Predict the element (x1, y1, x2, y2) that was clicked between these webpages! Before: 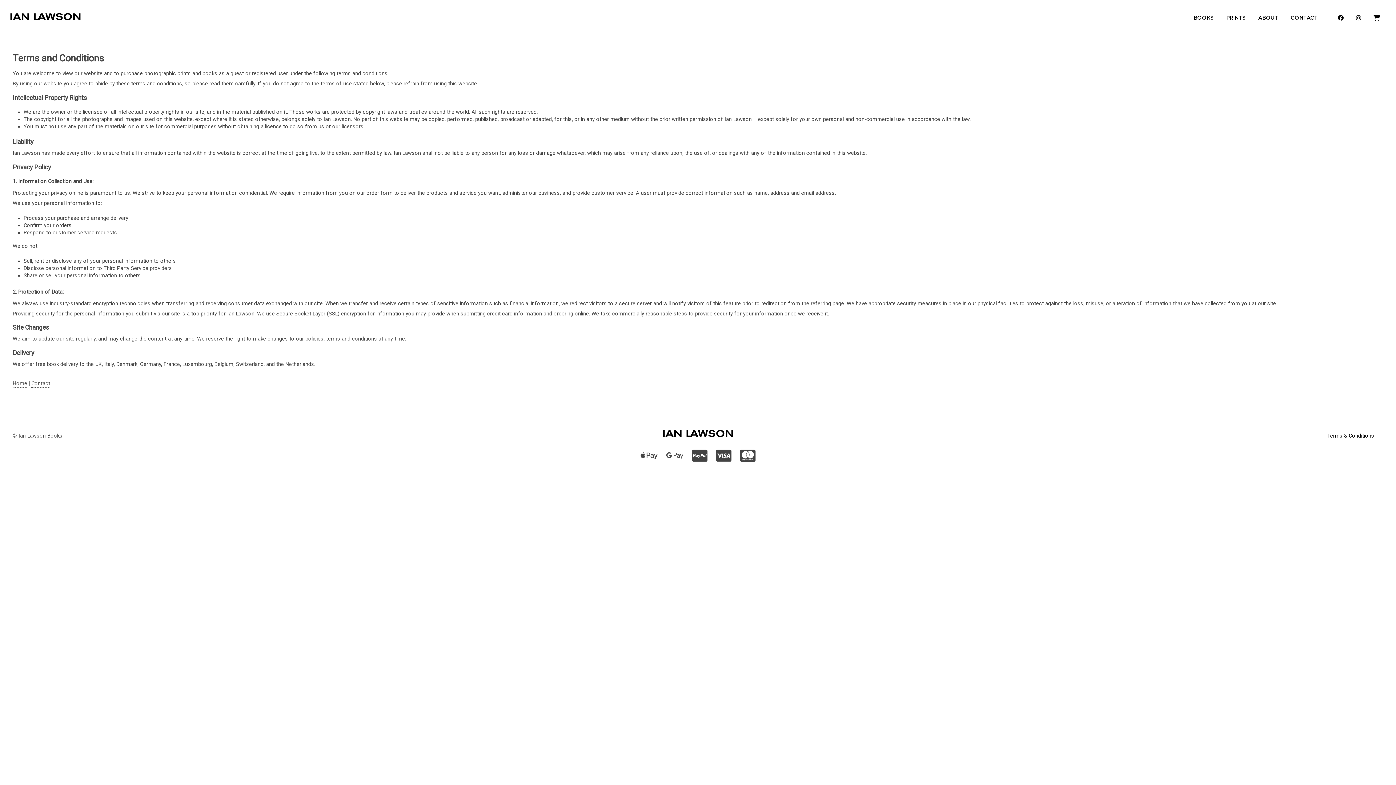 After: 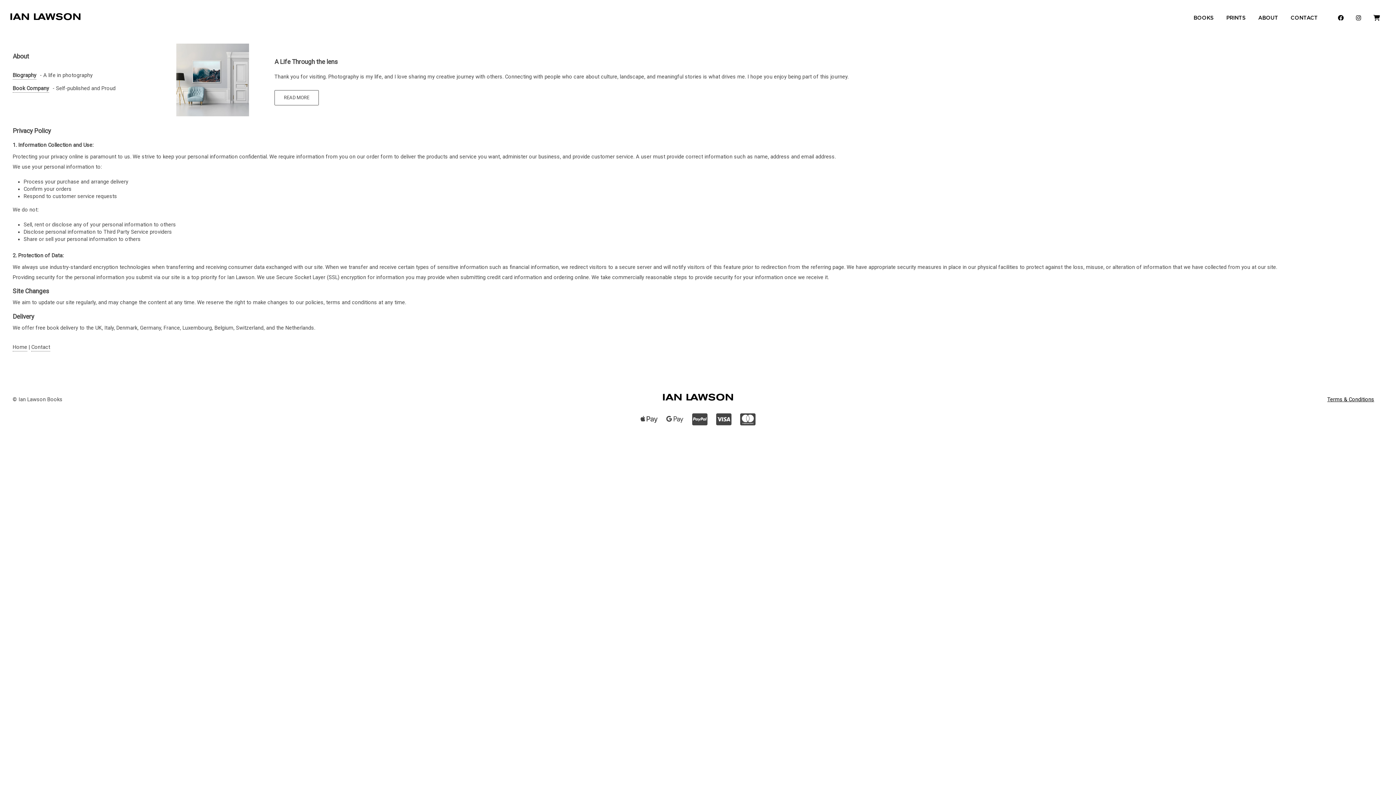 Action: label: ABOUT bbox: (1253, 12, 1284, 23)